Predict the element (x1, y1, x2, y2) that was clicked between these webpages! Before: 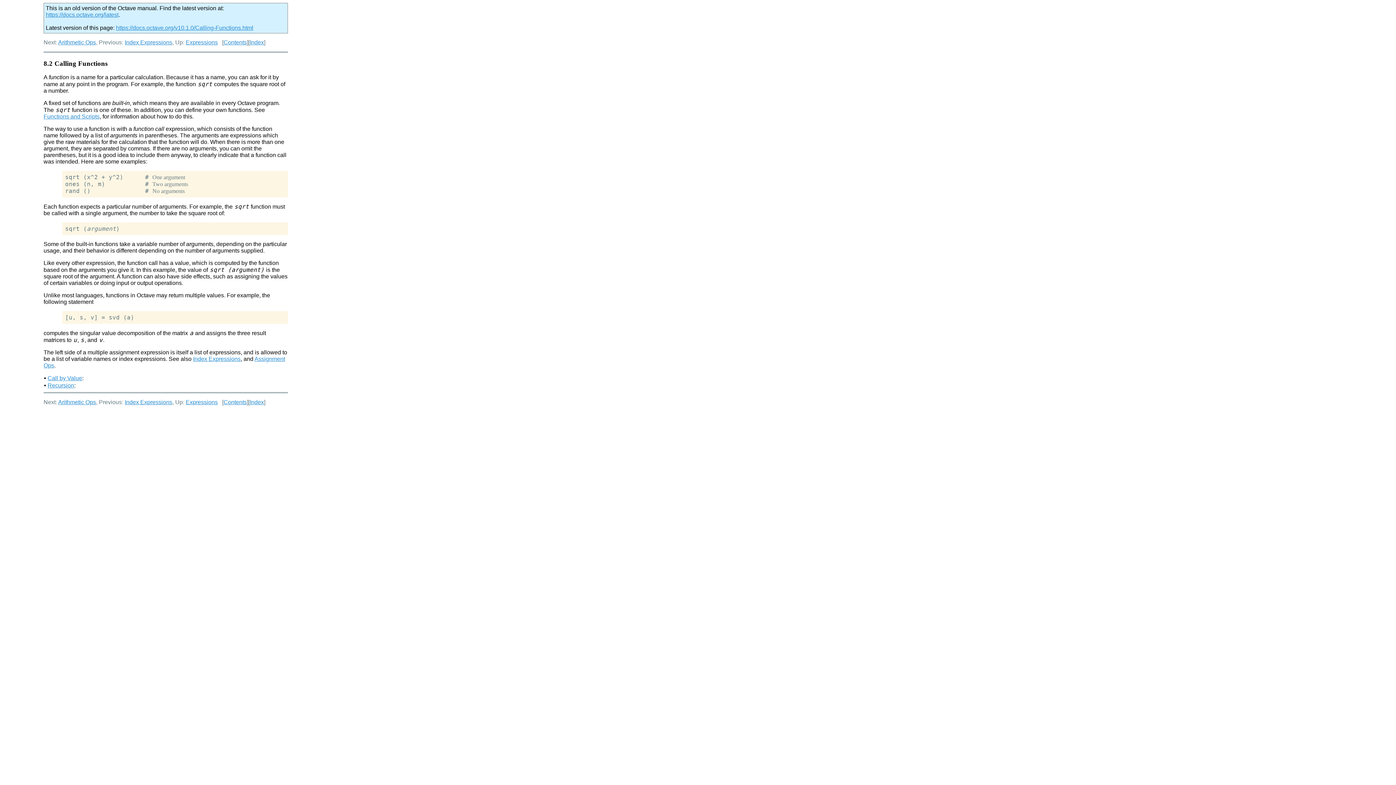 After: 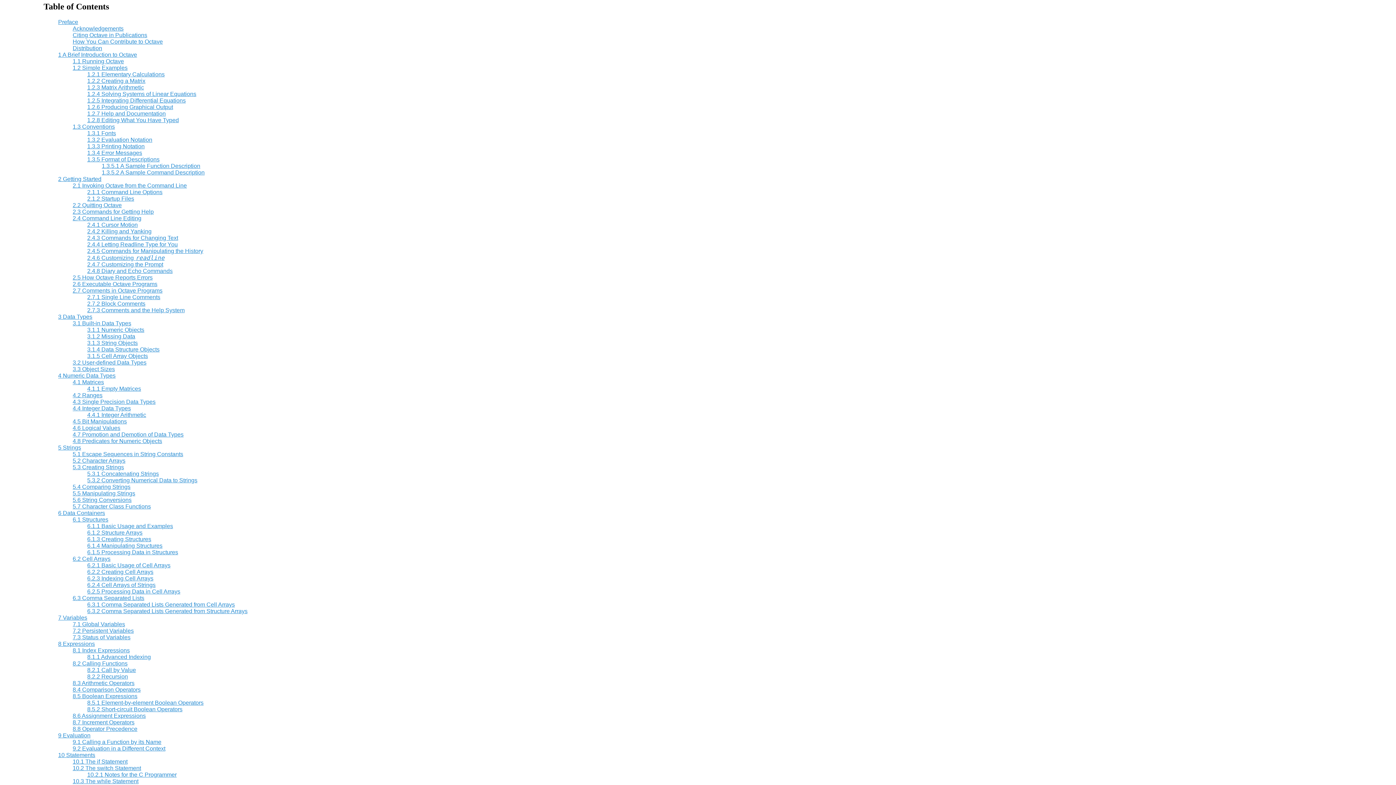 Action: label: Contents bbox: (223, 39, 246, 45)